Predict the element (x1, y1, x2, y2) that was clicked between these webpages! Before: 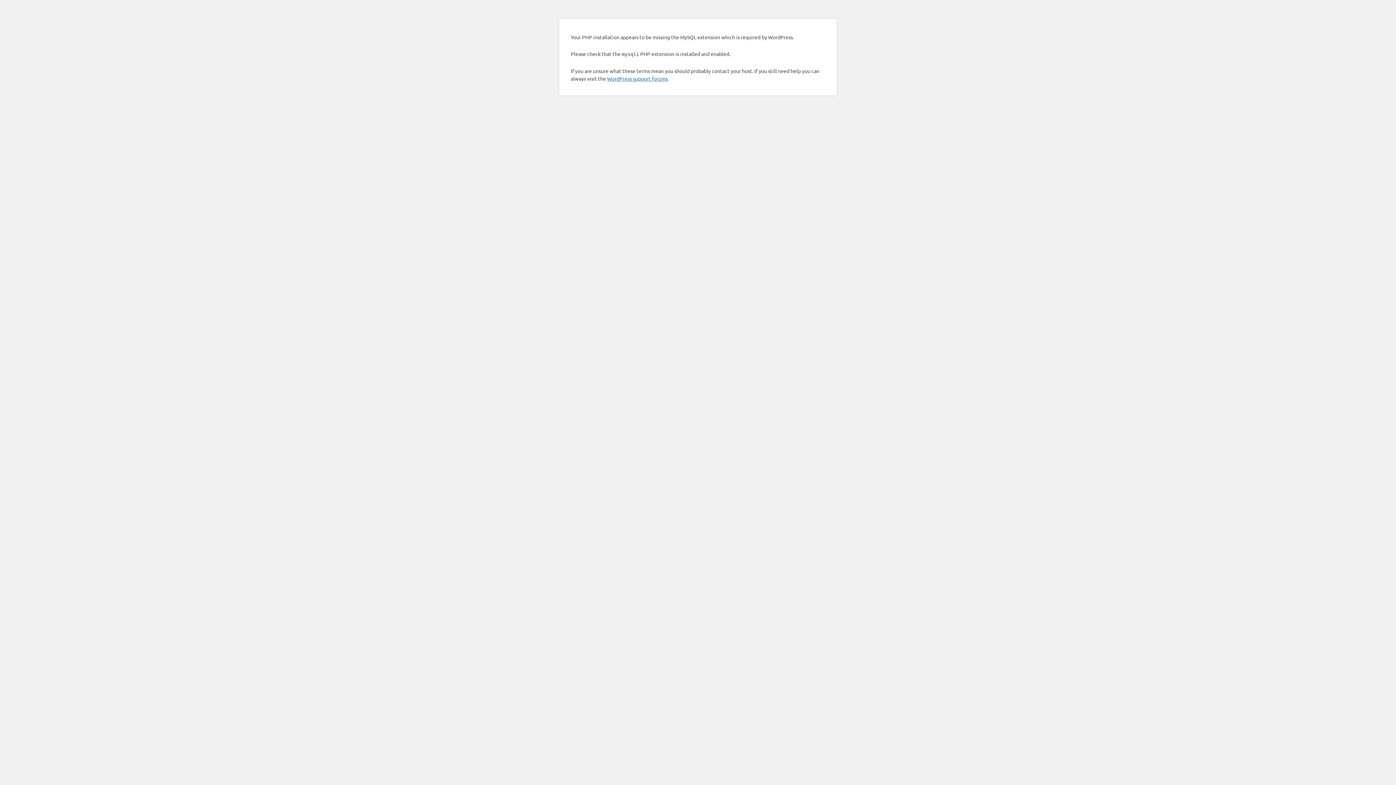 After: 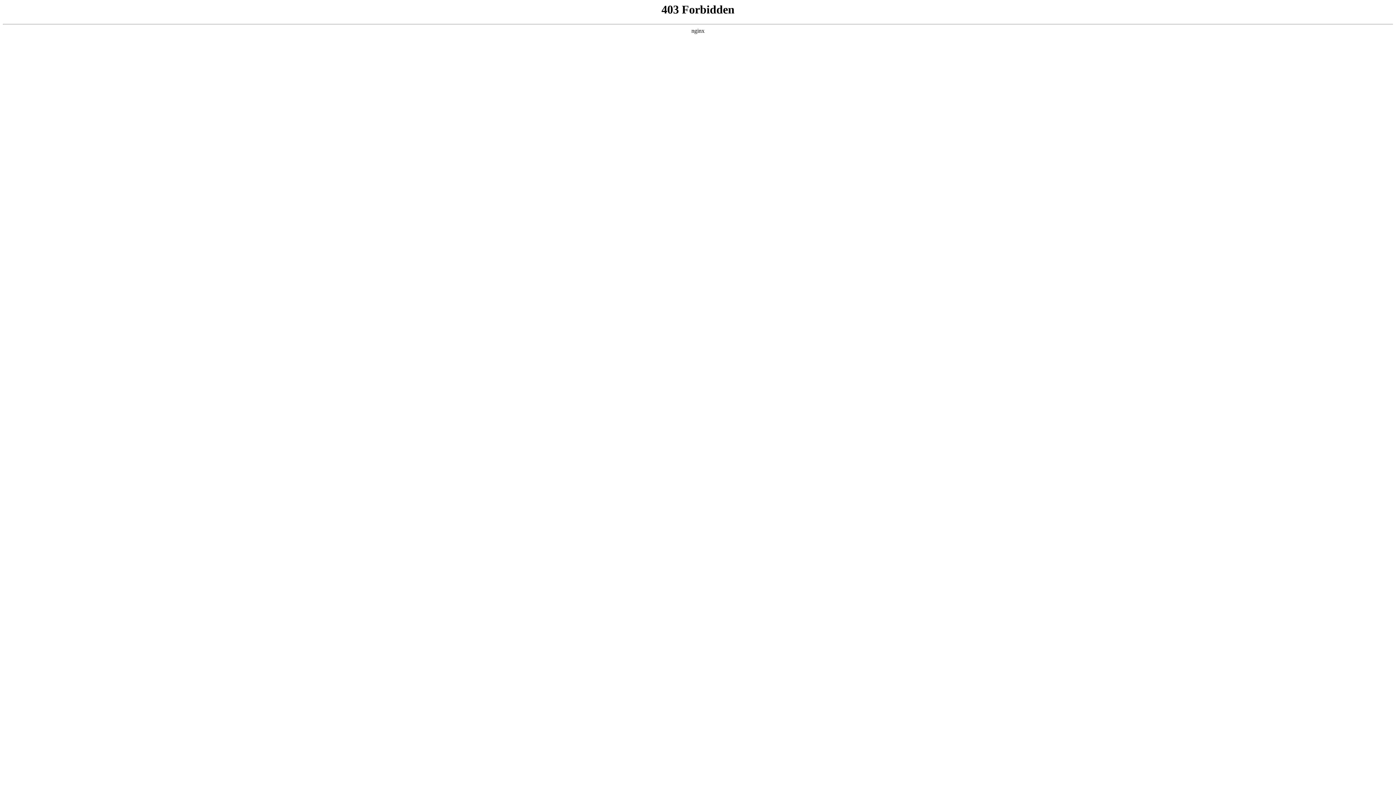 Action: label: WordPress support forums bbox: (607, 75, 668, 81)